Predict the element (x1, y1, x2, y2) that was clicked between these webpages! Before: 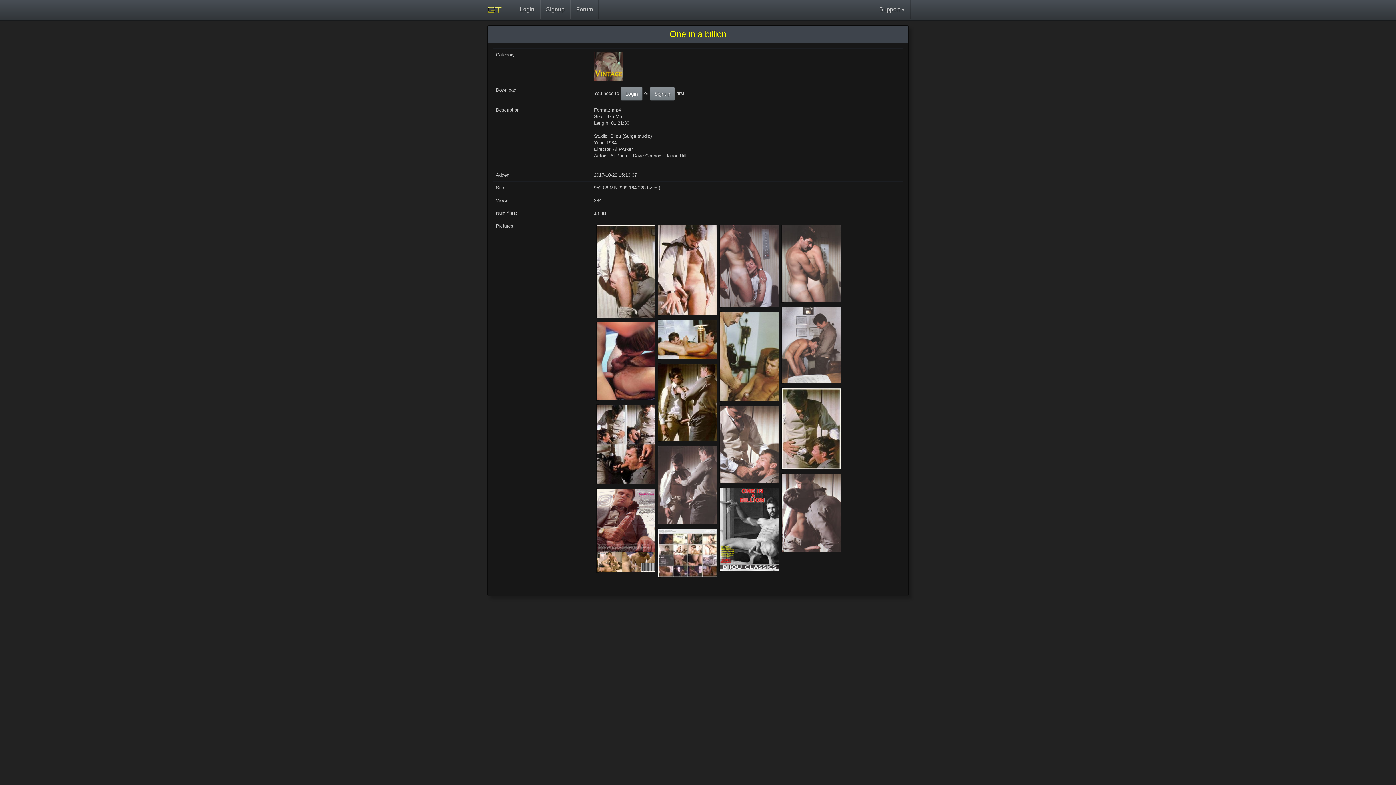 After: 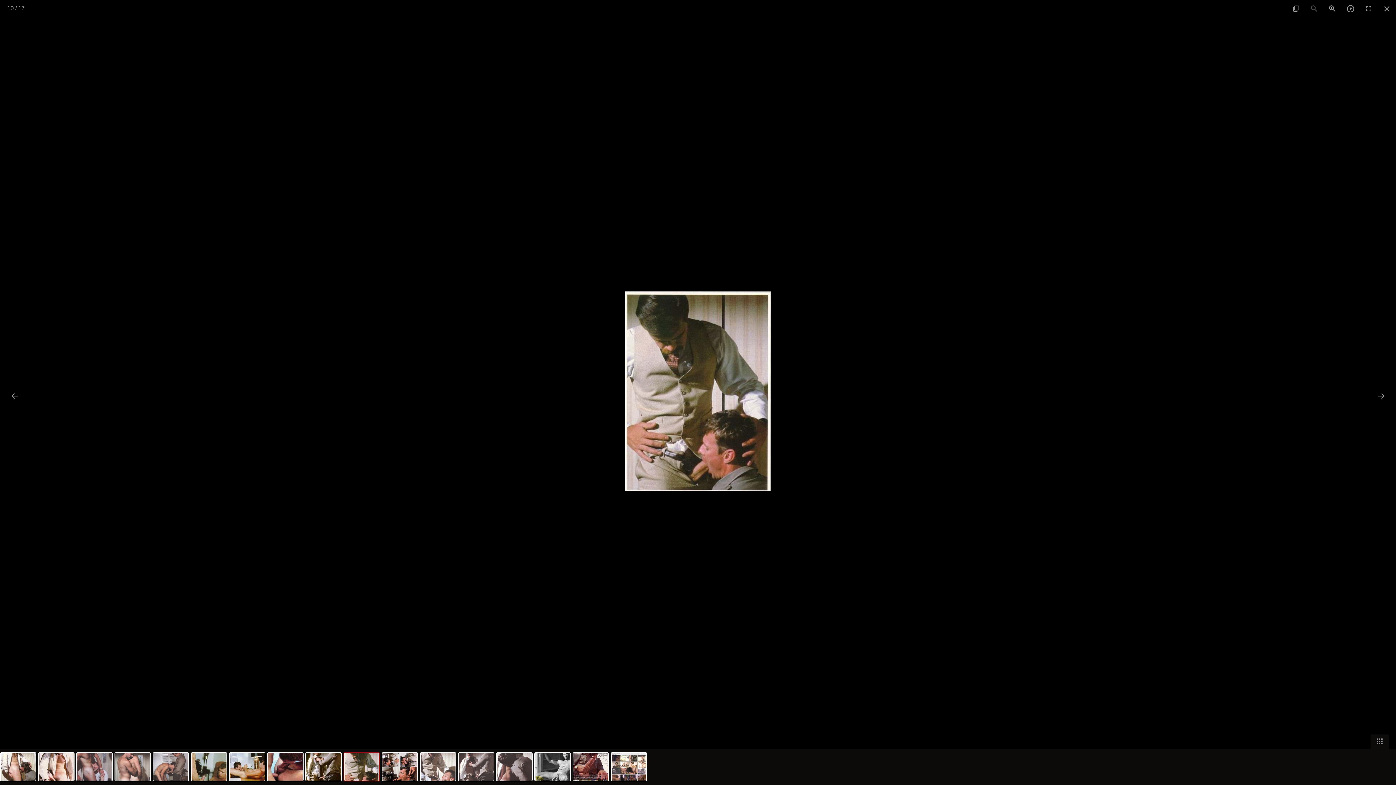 Action: bbox: (781, 387, 784, 469)